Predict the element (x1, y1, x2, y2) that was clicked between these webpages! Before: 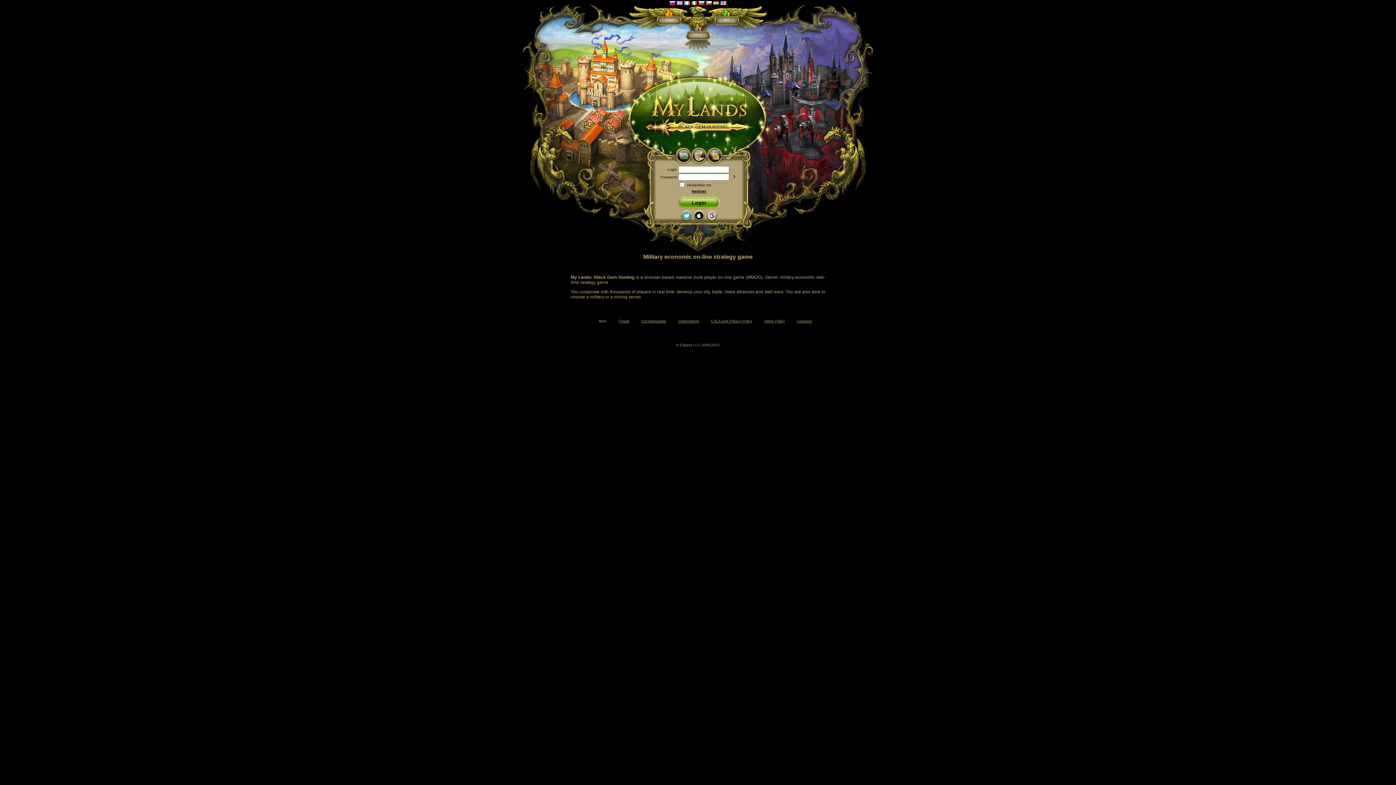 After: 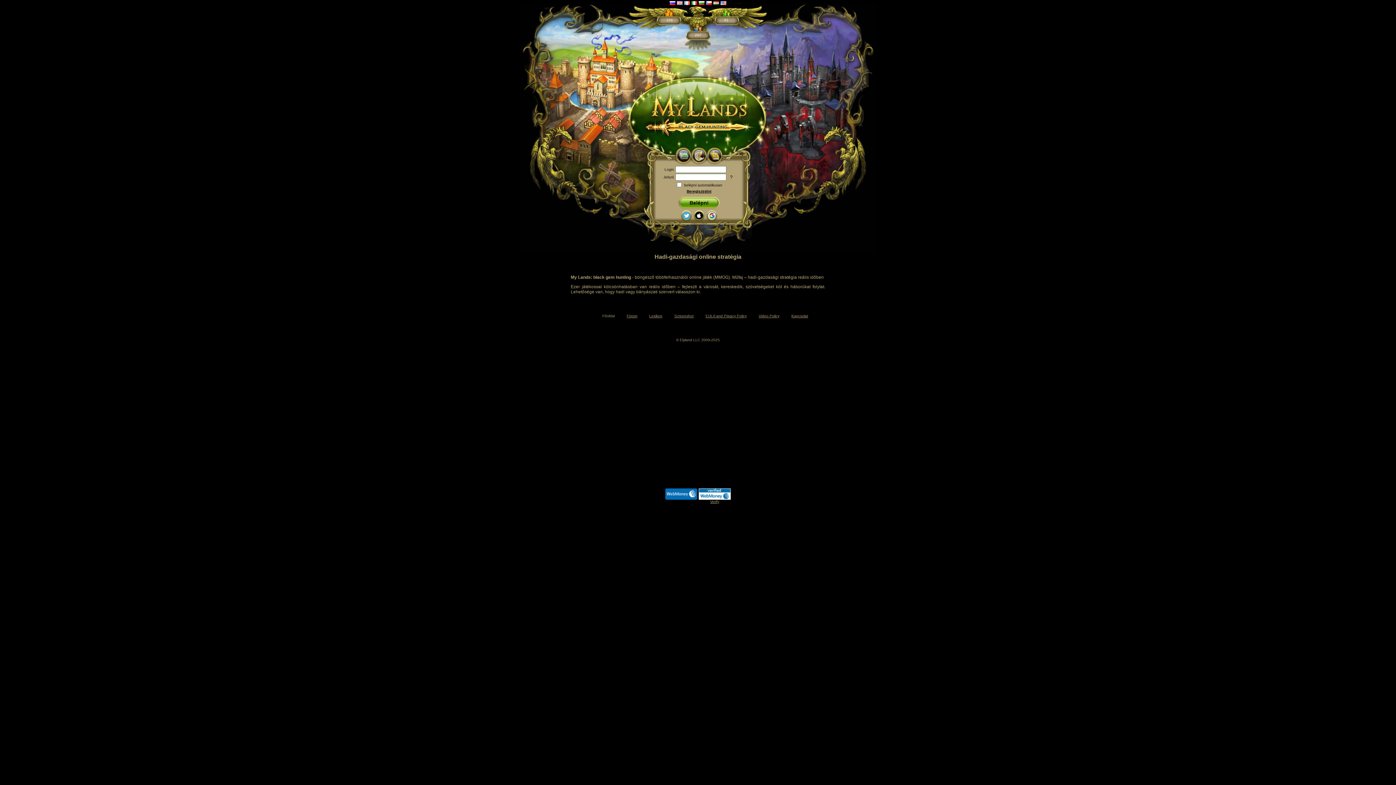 Action: bbox: (713, 0, 719, 6)